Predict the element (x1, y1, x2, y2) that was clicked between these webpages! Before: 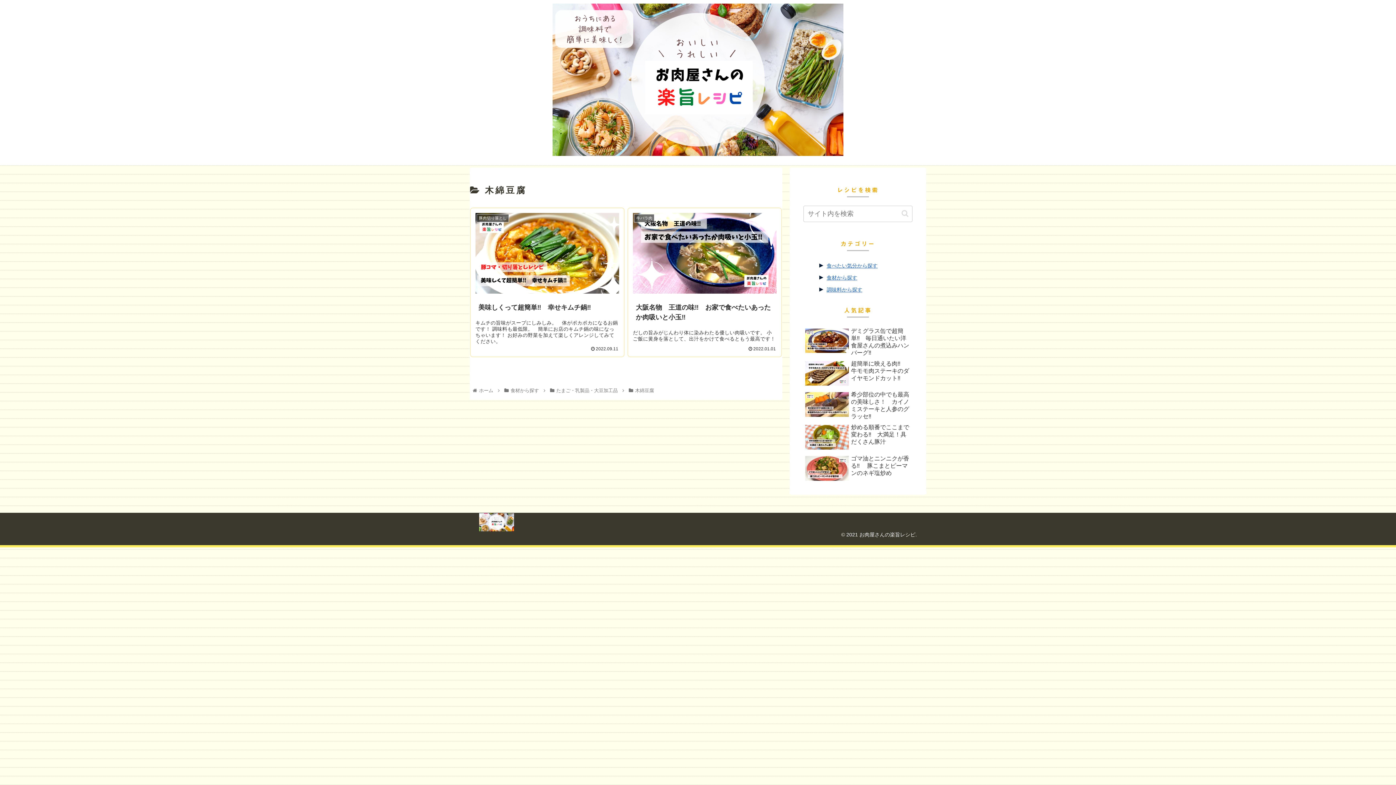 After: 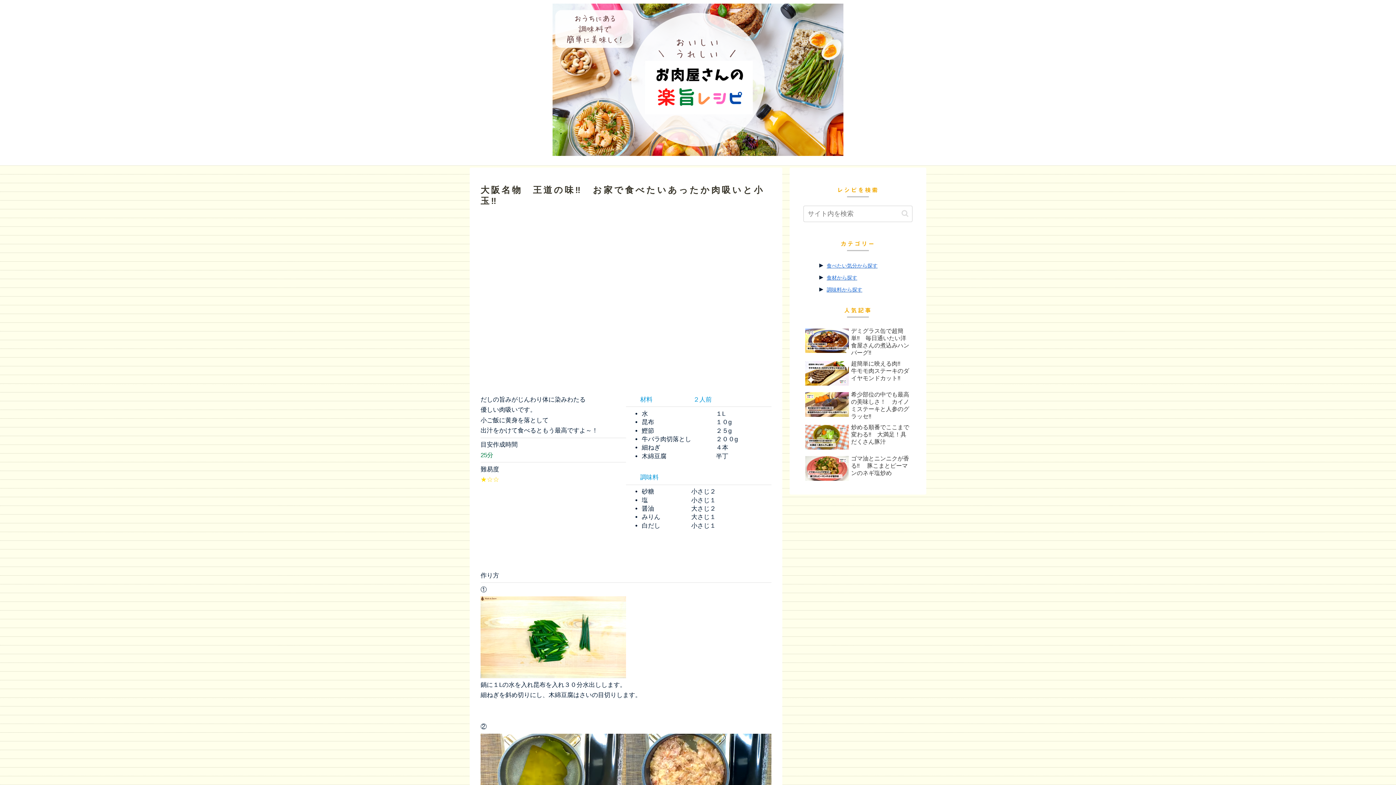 Action: label: 牛バラ肉
大阪名物　王道の味‼︎　お家で食べたいあったか肉吸いと小玉‼︎
だしの旨みがじんわり体に染みわたる優しい肉吸いです。 小ご飯に黄身を落として、出汁をかけて食べるともう最高です！
 2022.01.01 bbox: (627, 207, 782, 357)